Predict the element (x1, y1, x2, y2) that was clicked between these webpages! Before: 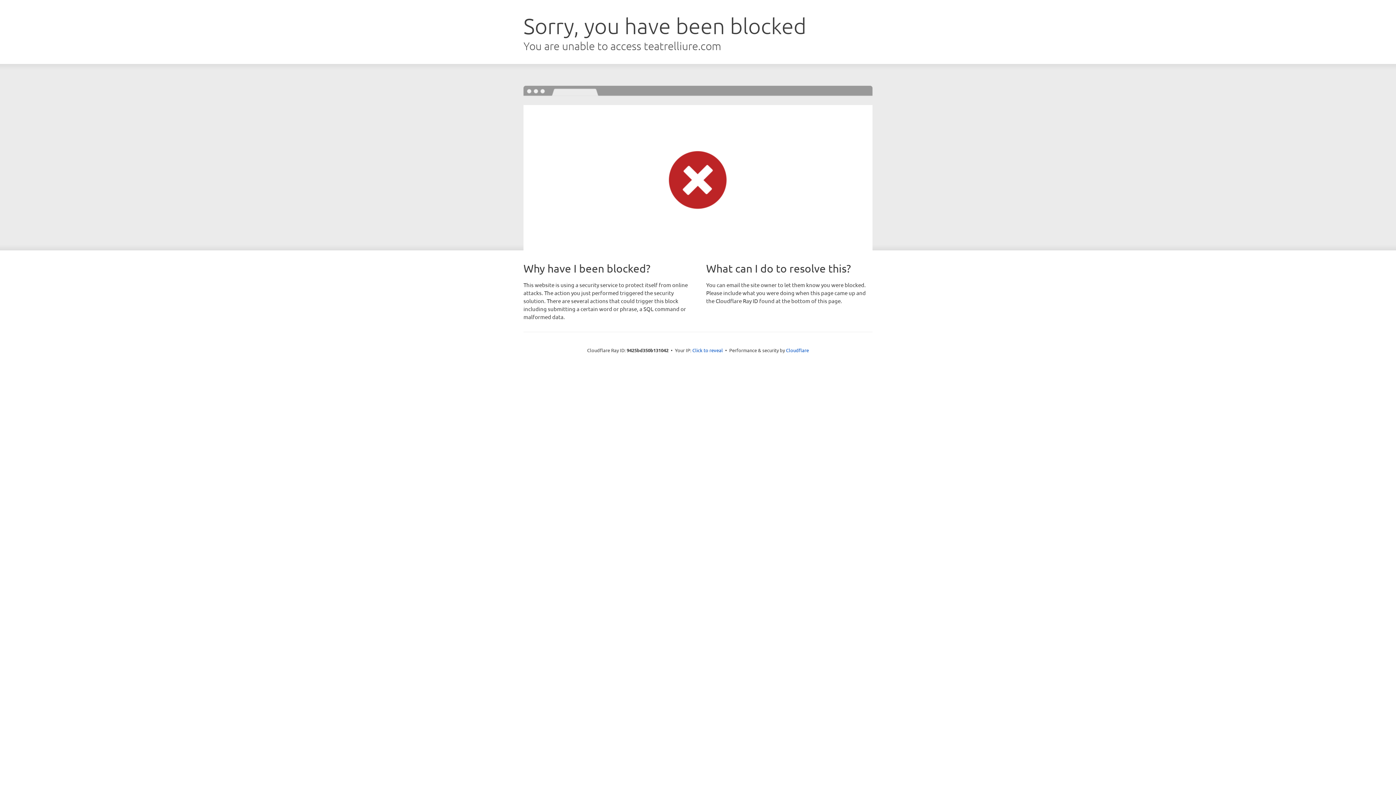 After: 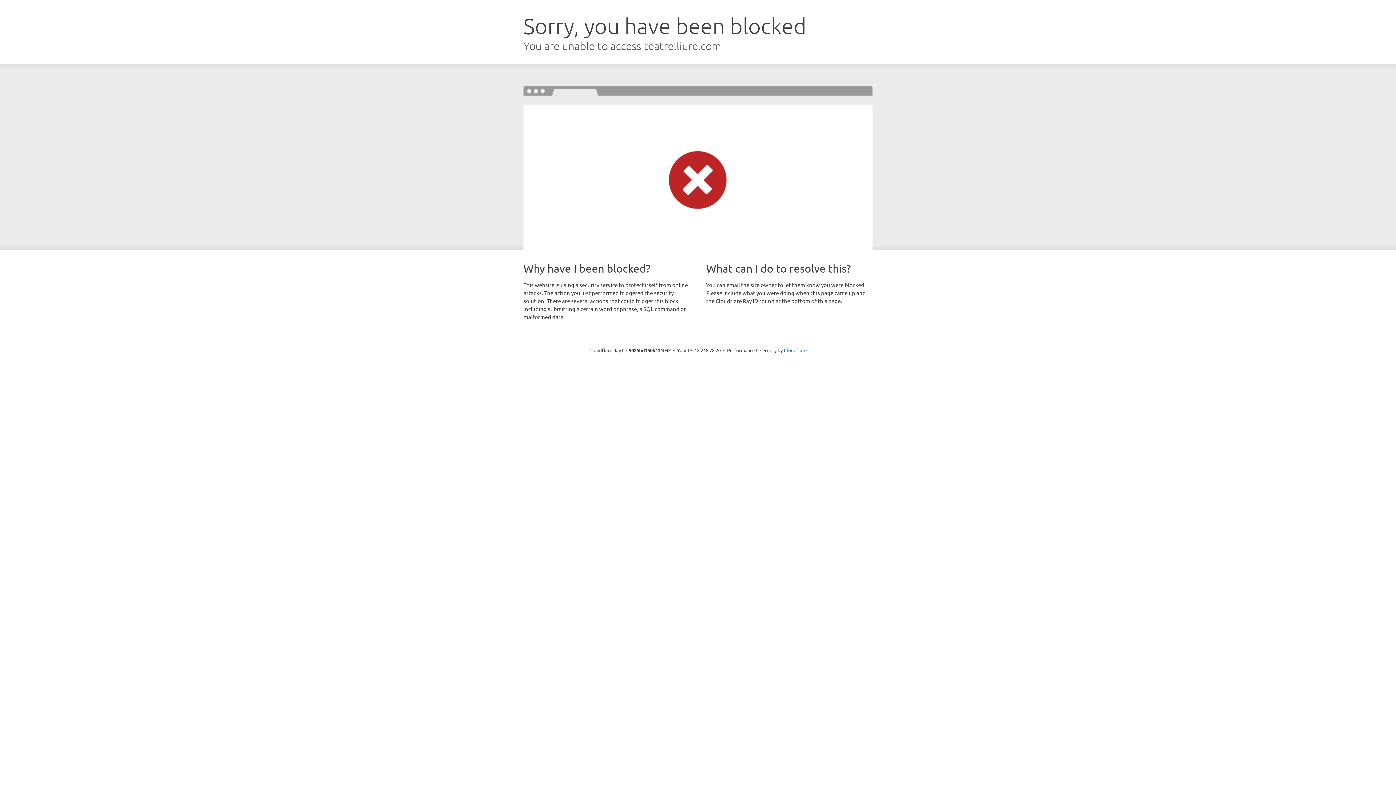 Action: bbox: (692, 346, 723, 353) label: Click to reveal